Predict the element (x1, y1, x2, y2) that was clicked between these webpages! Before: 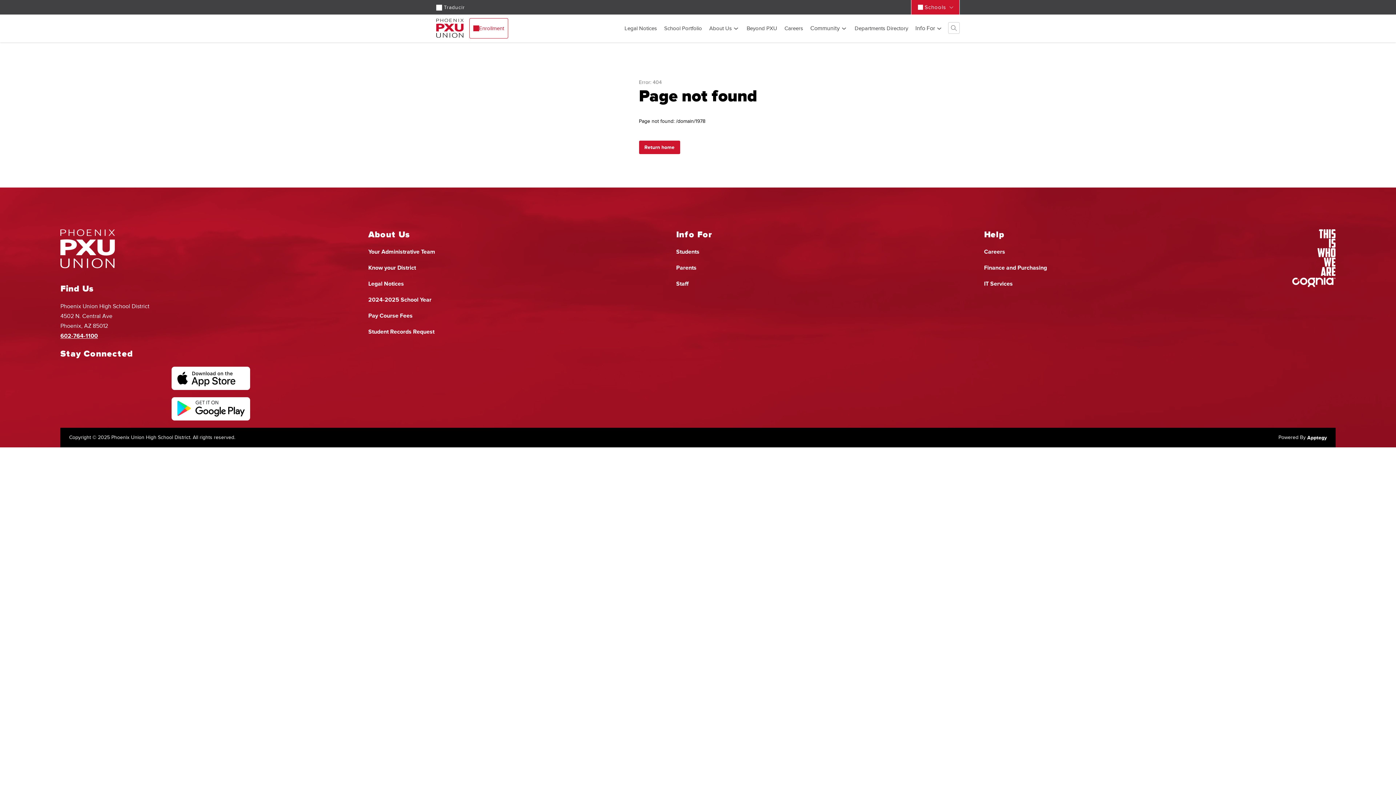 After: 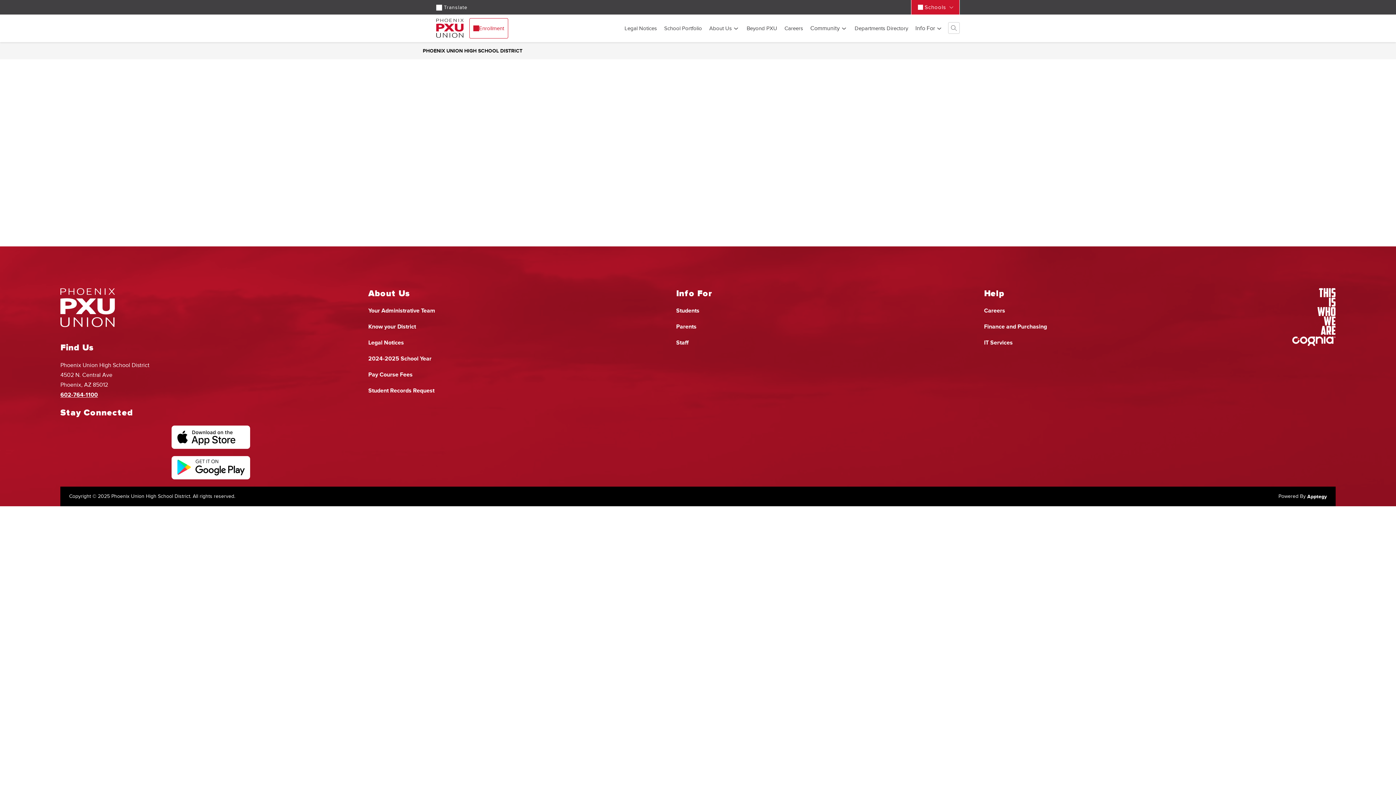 Action: label: Legal Notices bbox: (368, 279, 404, 288)